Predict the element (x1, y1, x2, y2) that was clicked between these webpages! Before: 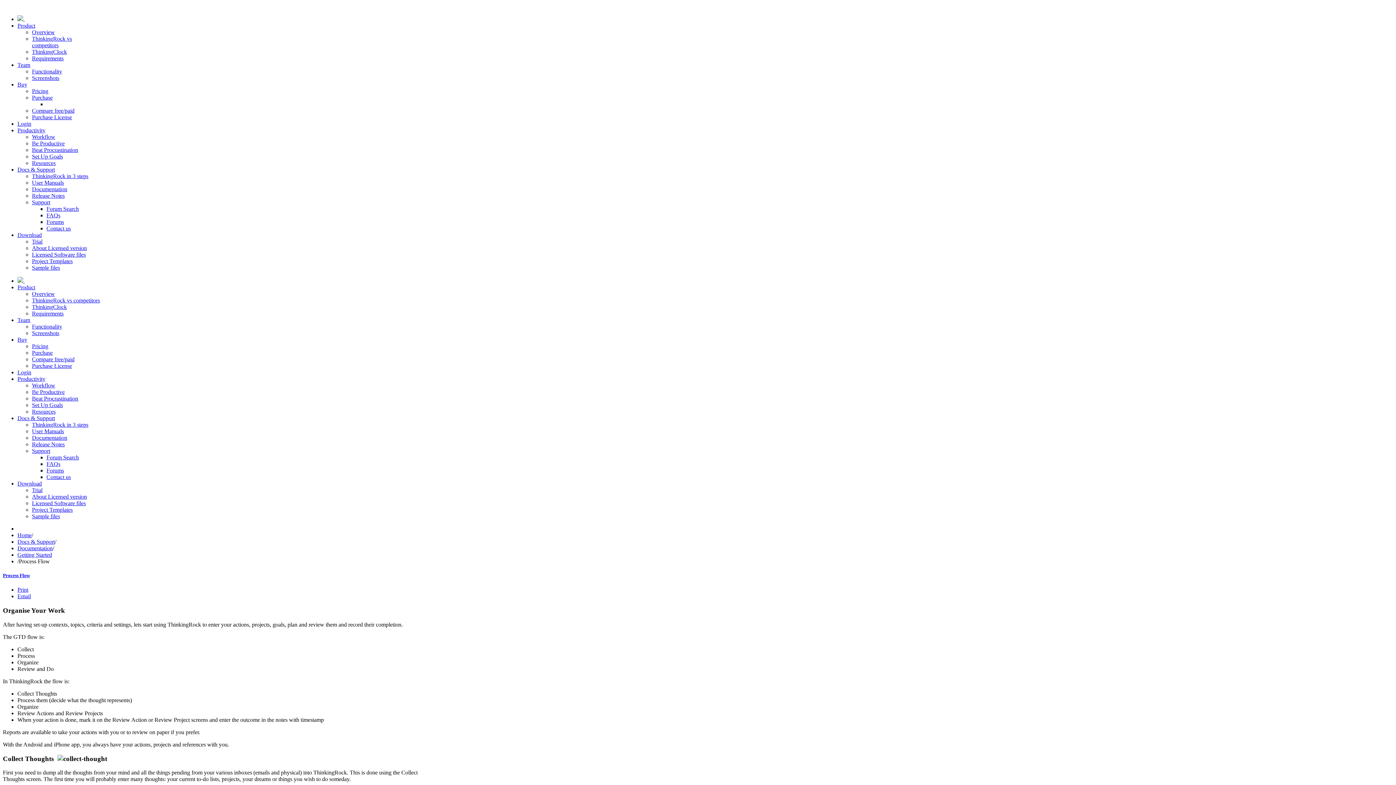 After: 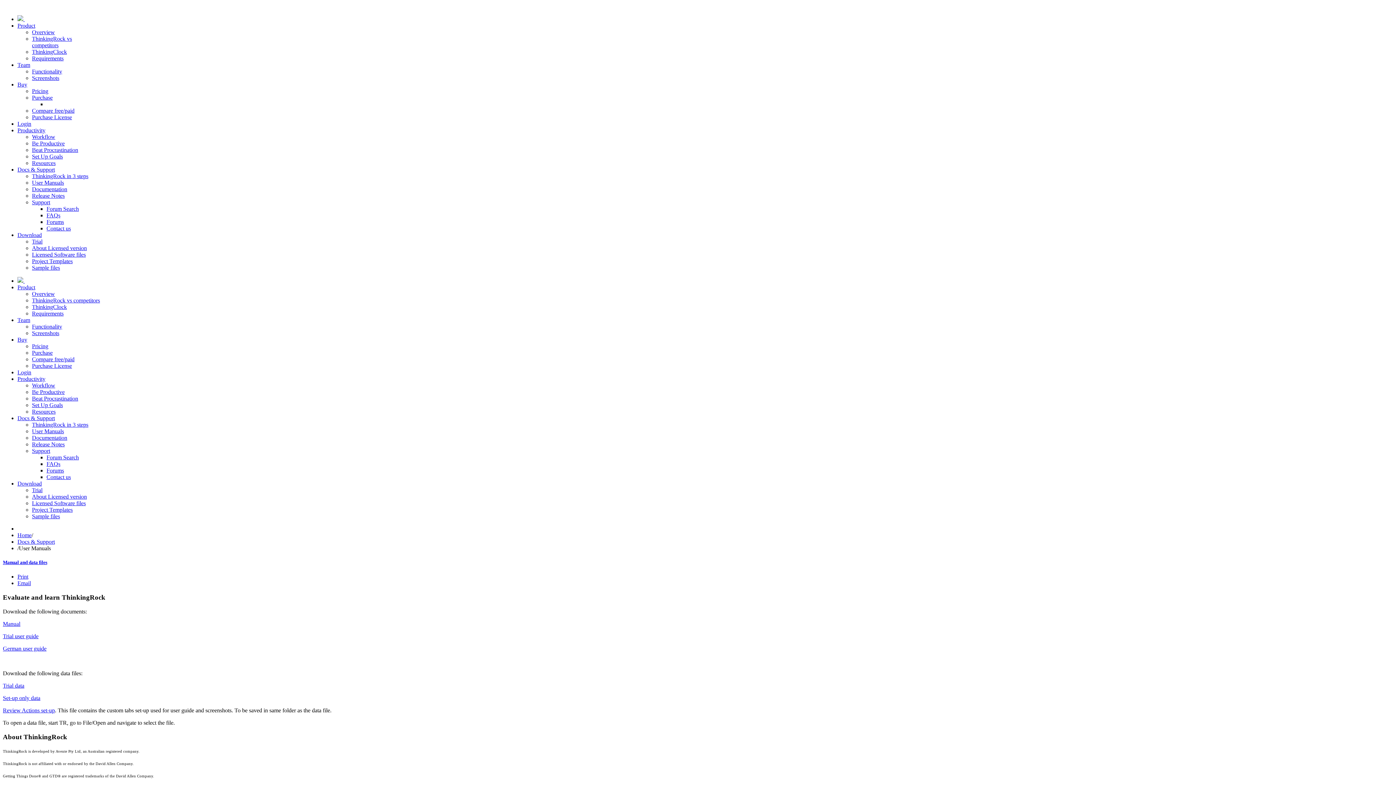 Action: bbox: (32, 179, 64, 185) label: User Manuals